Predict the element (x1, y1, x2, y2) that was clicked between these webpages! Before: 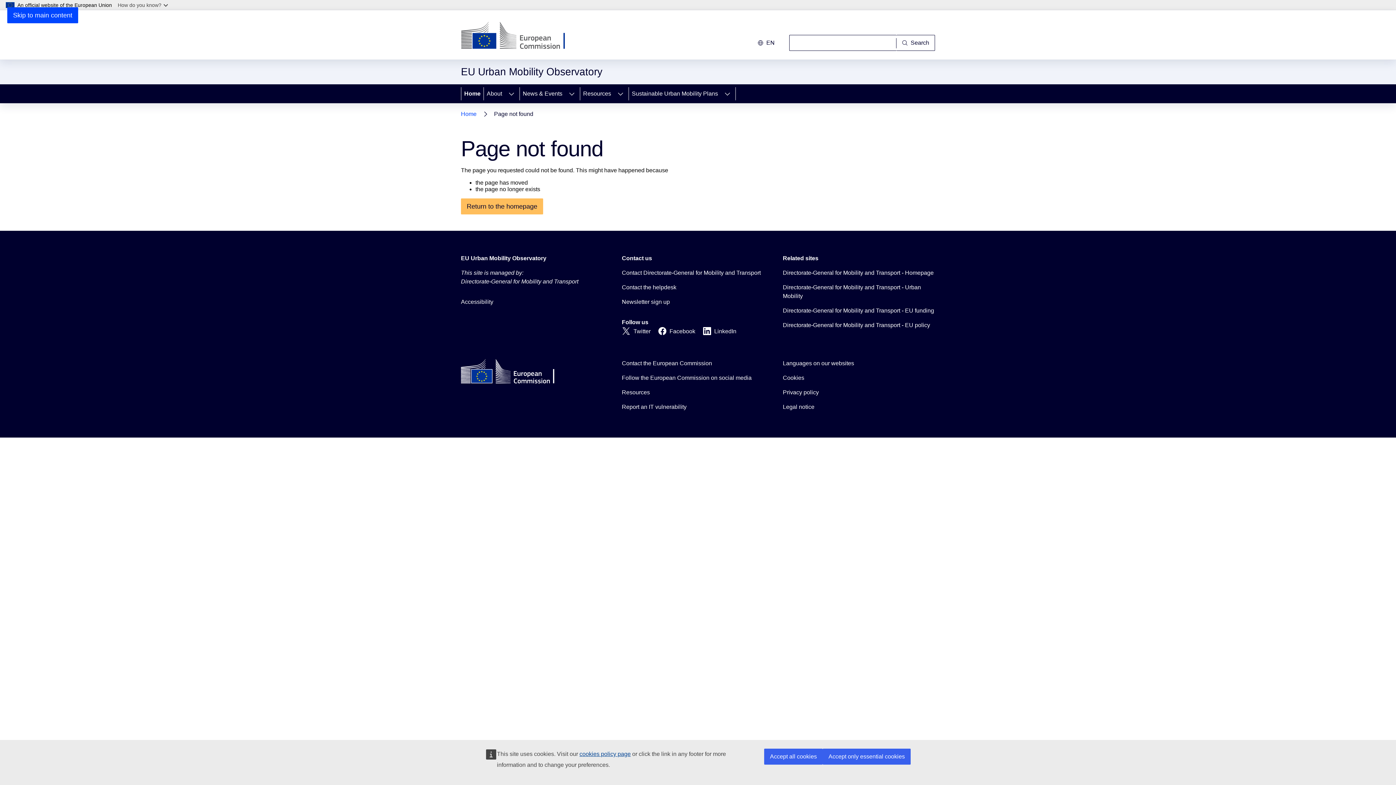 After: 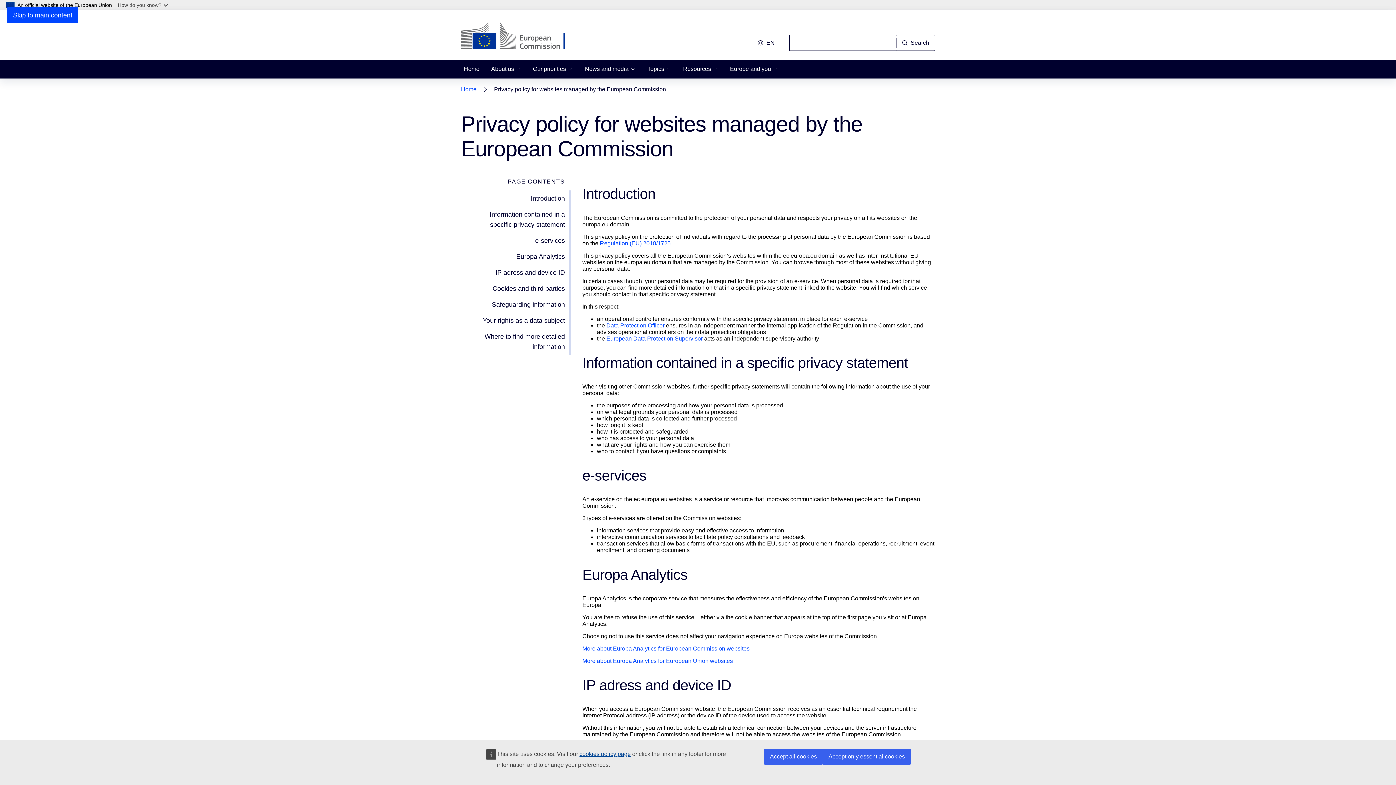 Action: bbox: (783, 388, 819, 397) label: Privacy policy